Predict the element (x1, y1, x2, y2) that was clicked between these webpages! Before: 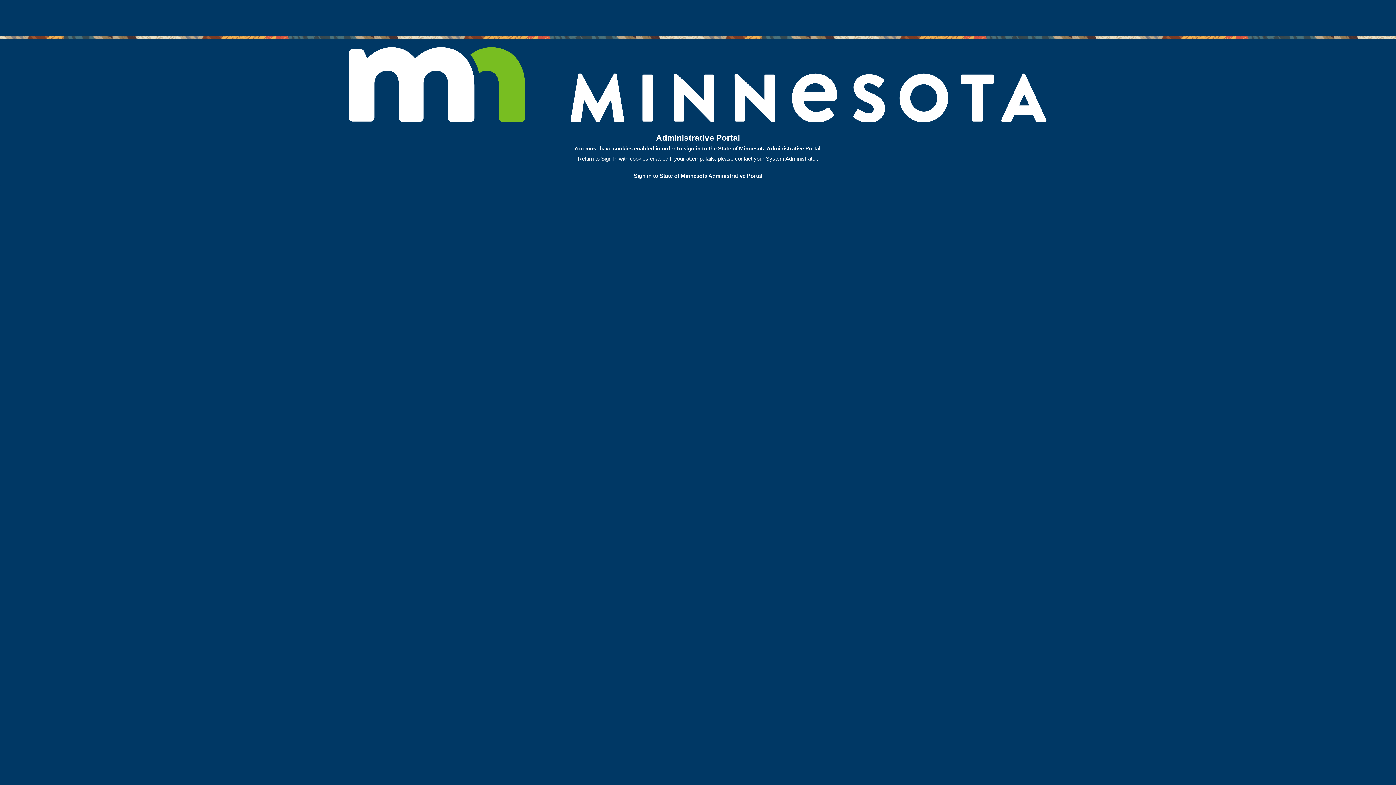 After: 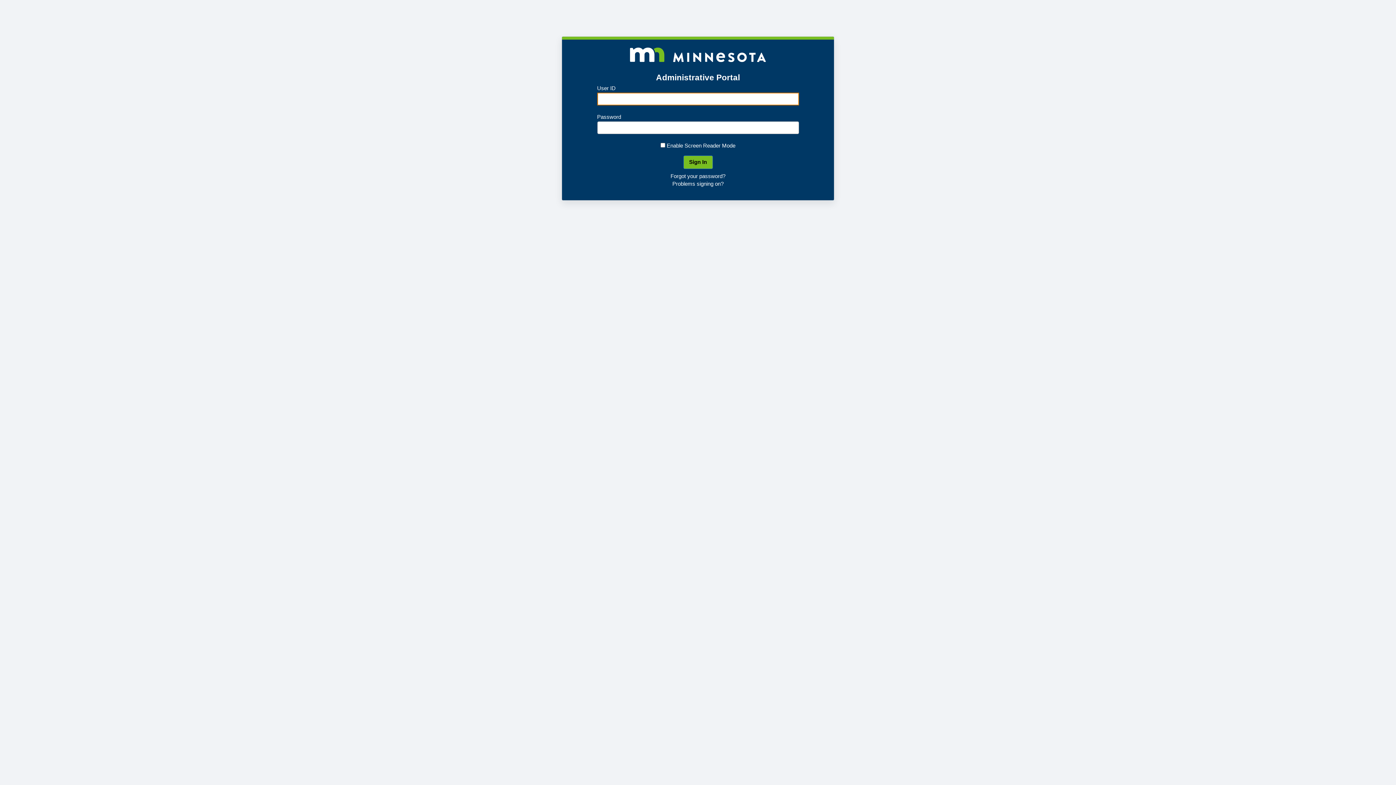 Action: bbox: (634, 172, 762, 179) label: Sign in to State of Minnesota Administrative Portal